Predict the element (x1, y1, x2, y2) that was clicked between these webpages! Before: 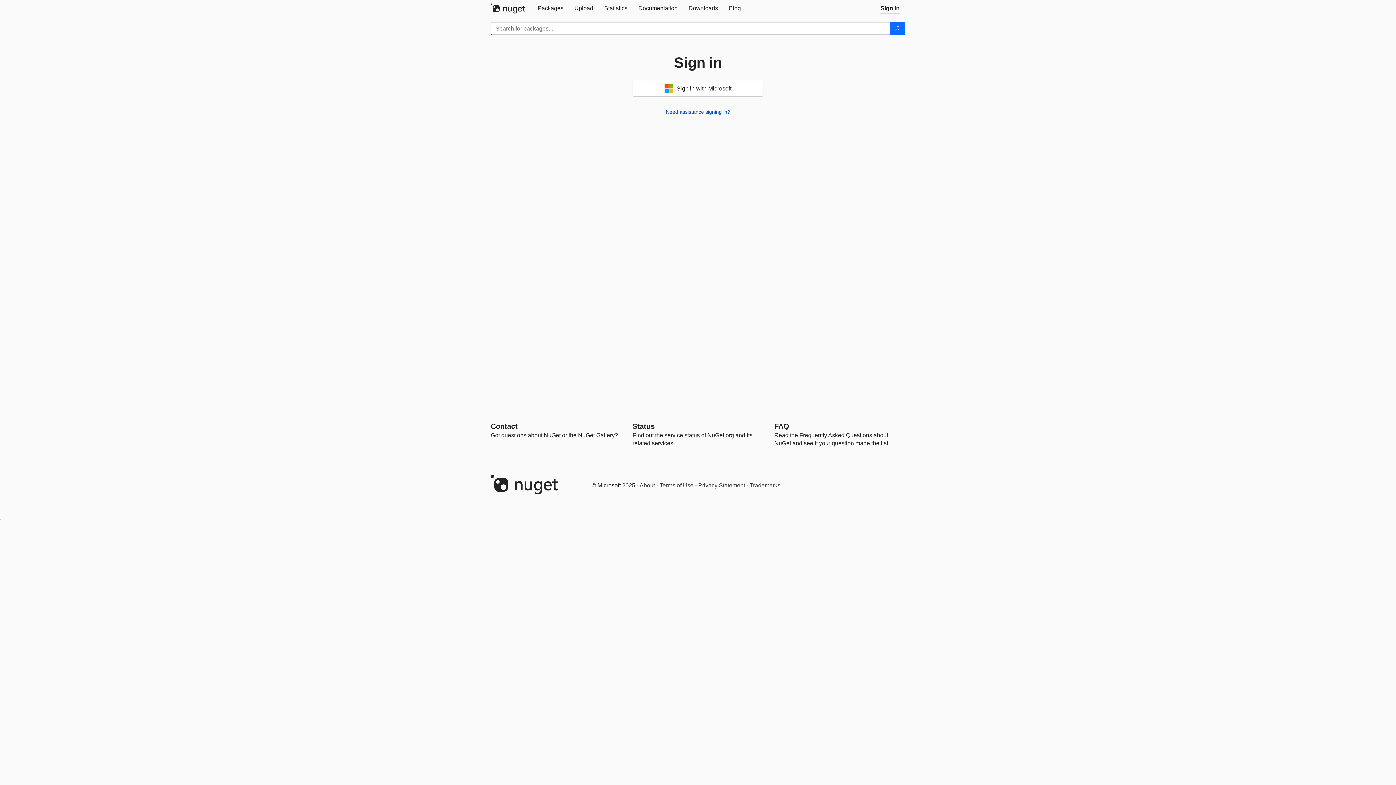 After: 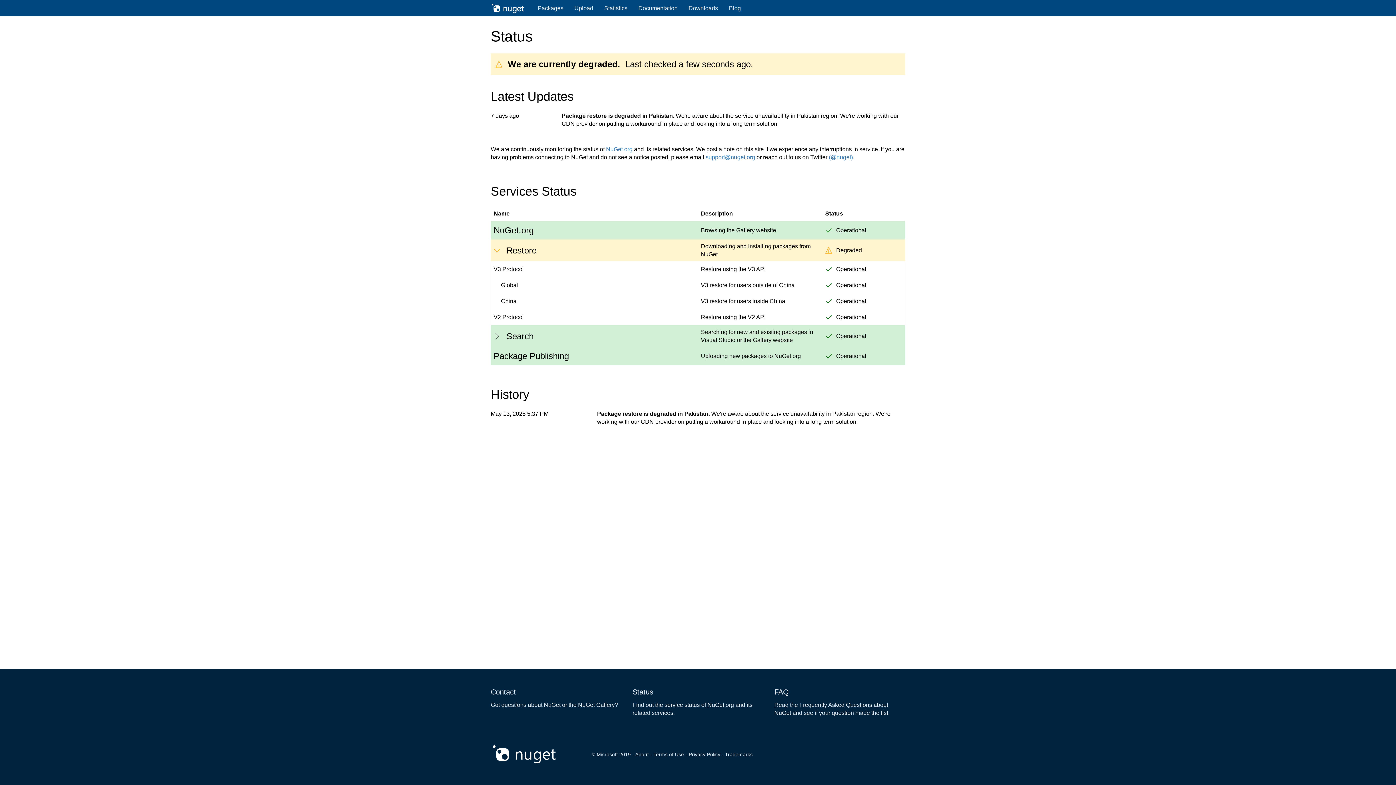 Action: label: Status bbox: (632, 422, 654, 430)